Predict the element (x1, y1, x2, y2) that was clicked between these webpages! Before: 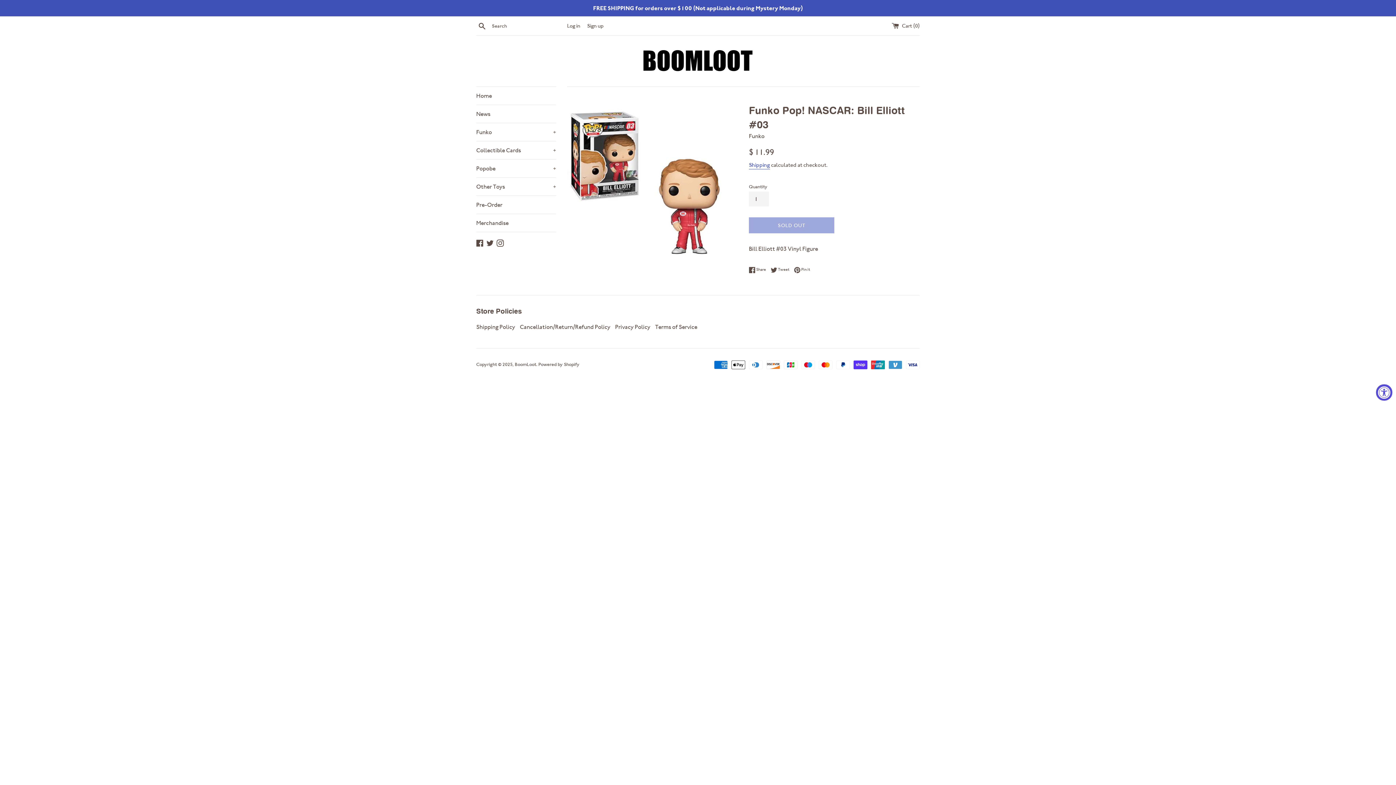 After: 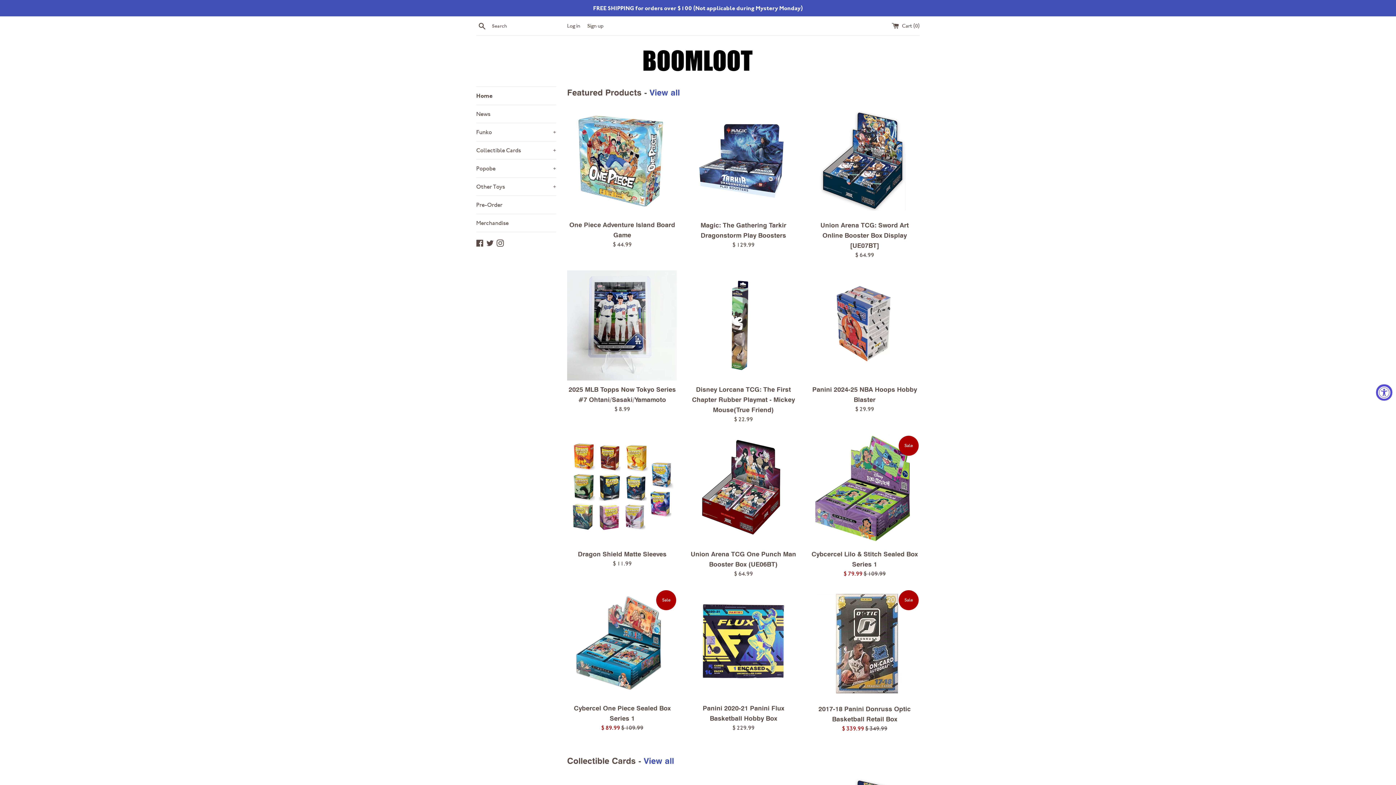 Action: bbox: (643, 50, 752, 71)